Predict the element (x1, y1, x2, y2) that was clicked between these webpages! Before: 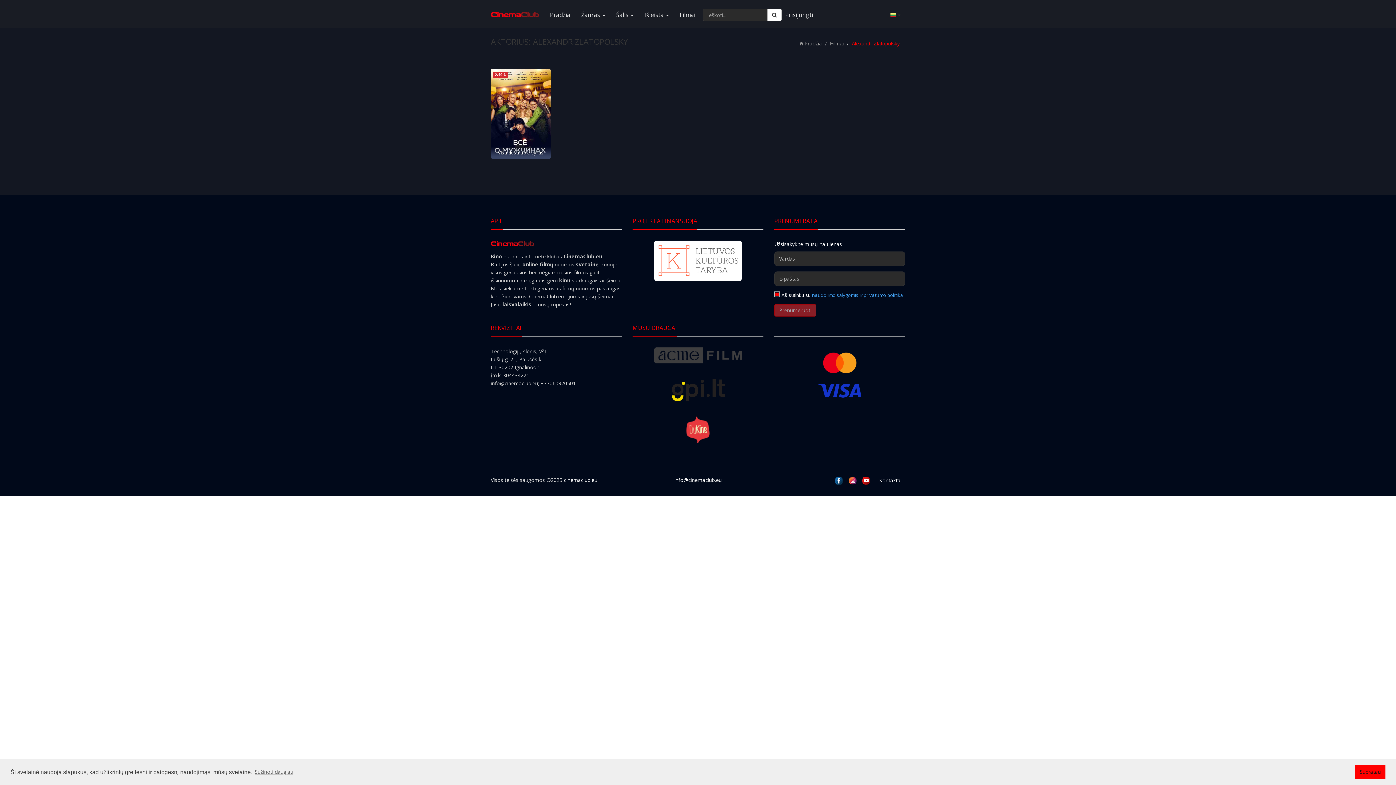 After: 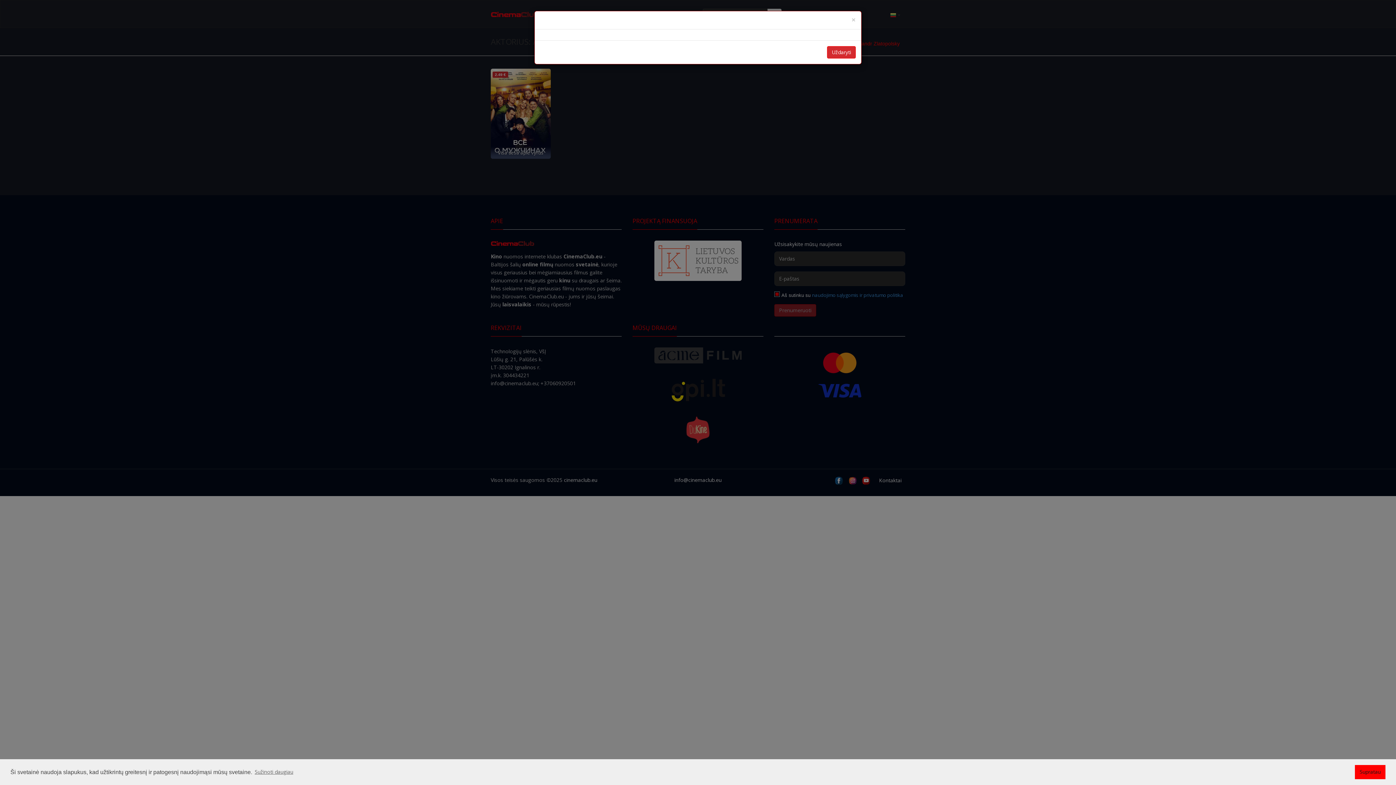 Action: label: naudojimo sąlygomis ir privatumo politika bbox: (812, 286, 903, 303)